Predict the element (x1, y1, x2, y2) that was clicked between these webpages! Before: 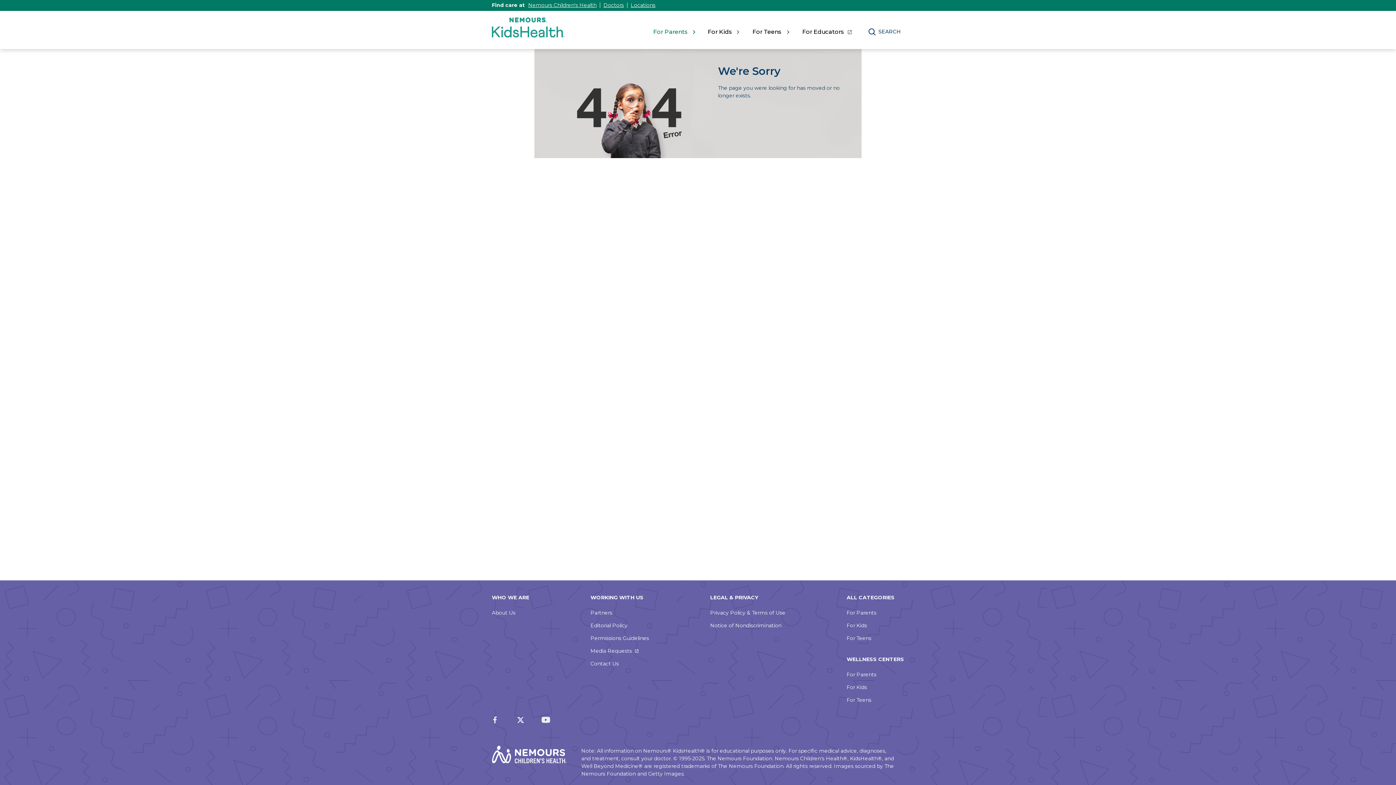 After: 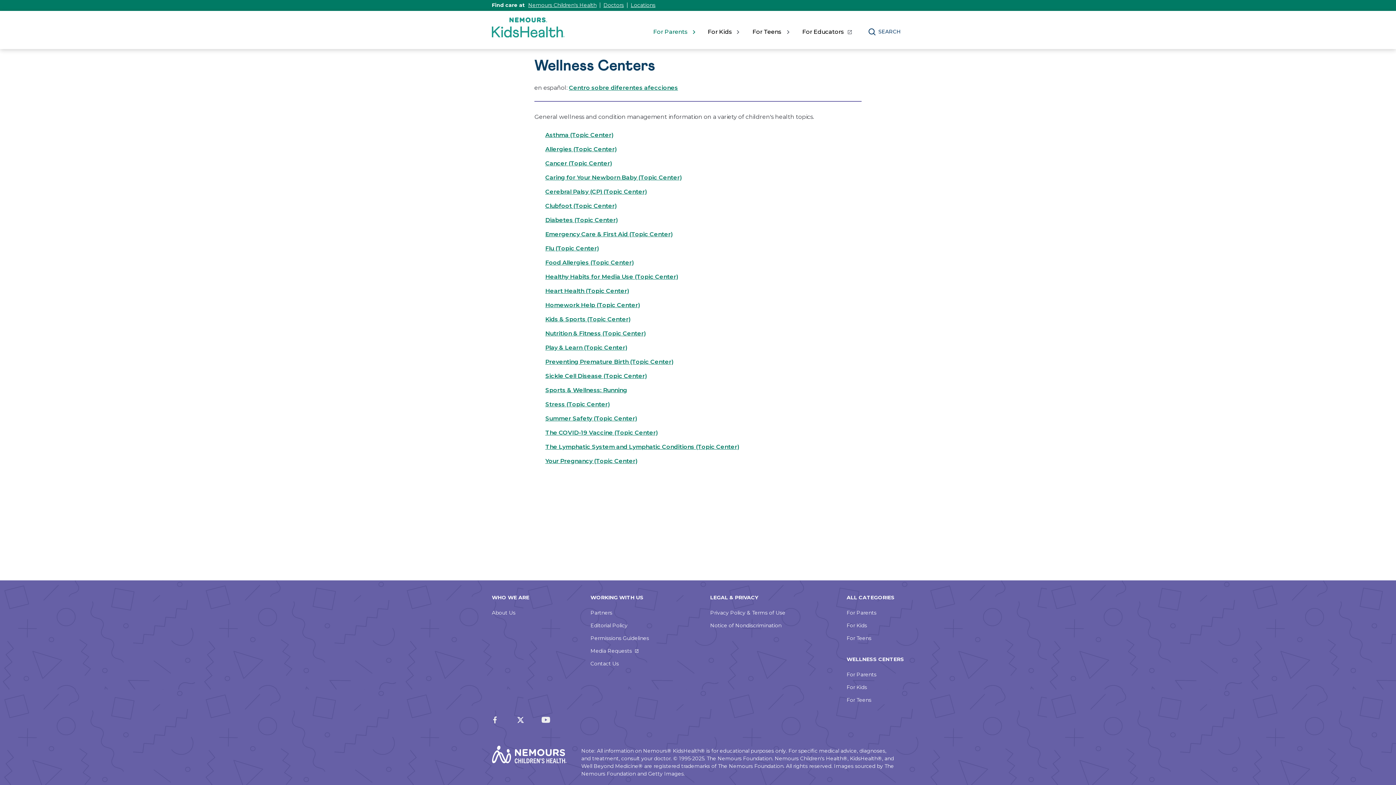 Action: label: For Parents bbox: (846, 671, 876, 678)